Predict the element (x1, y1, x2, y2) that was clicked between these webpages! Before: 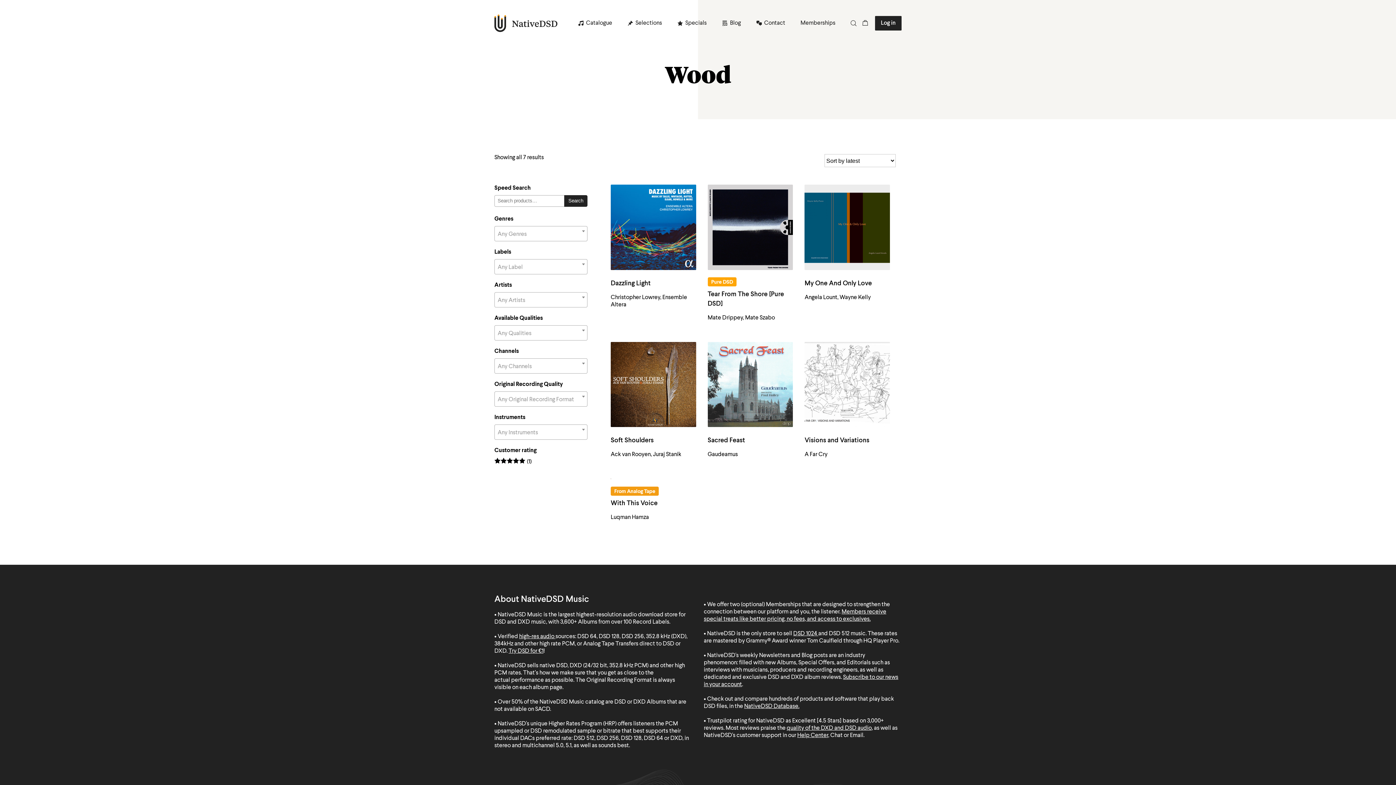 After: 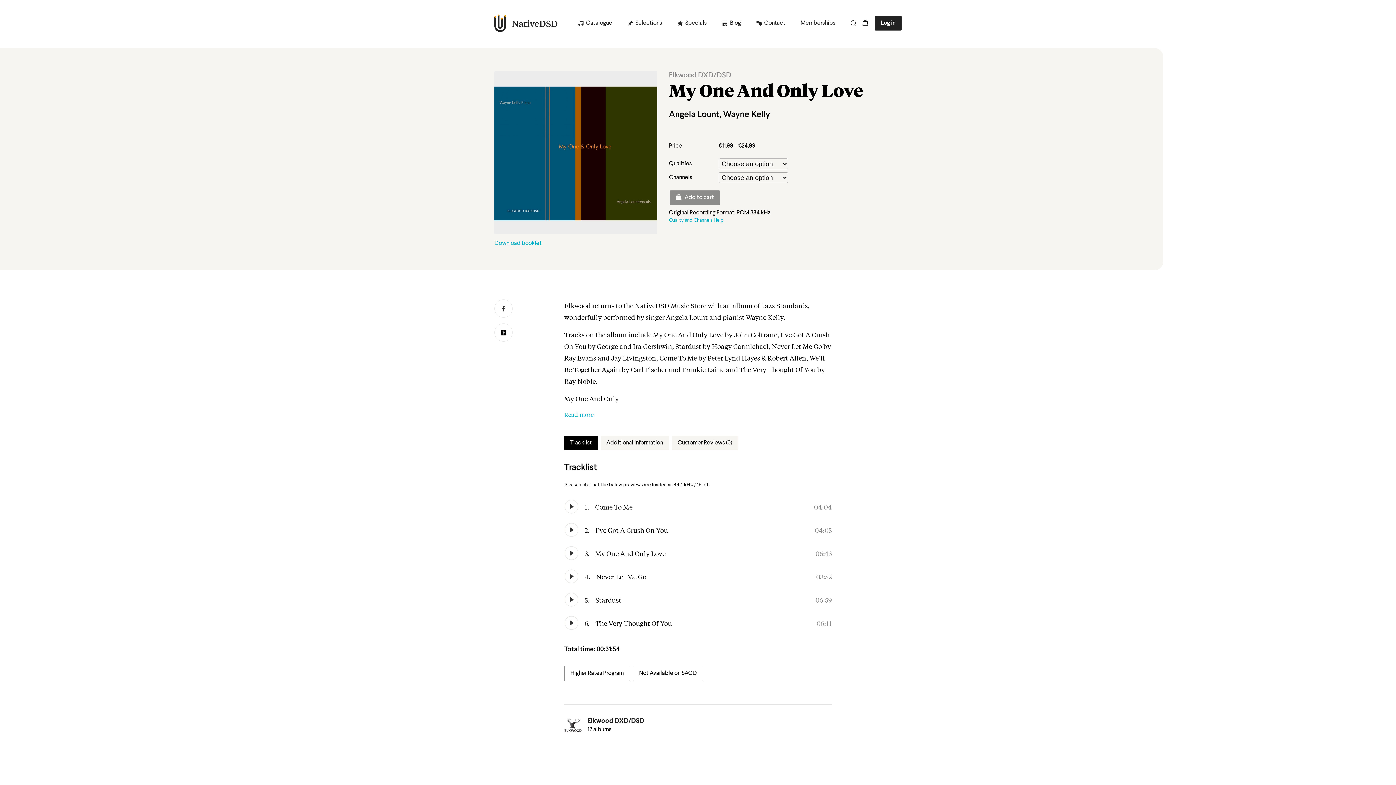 Action: bbox: (804, 184, 890, 270)